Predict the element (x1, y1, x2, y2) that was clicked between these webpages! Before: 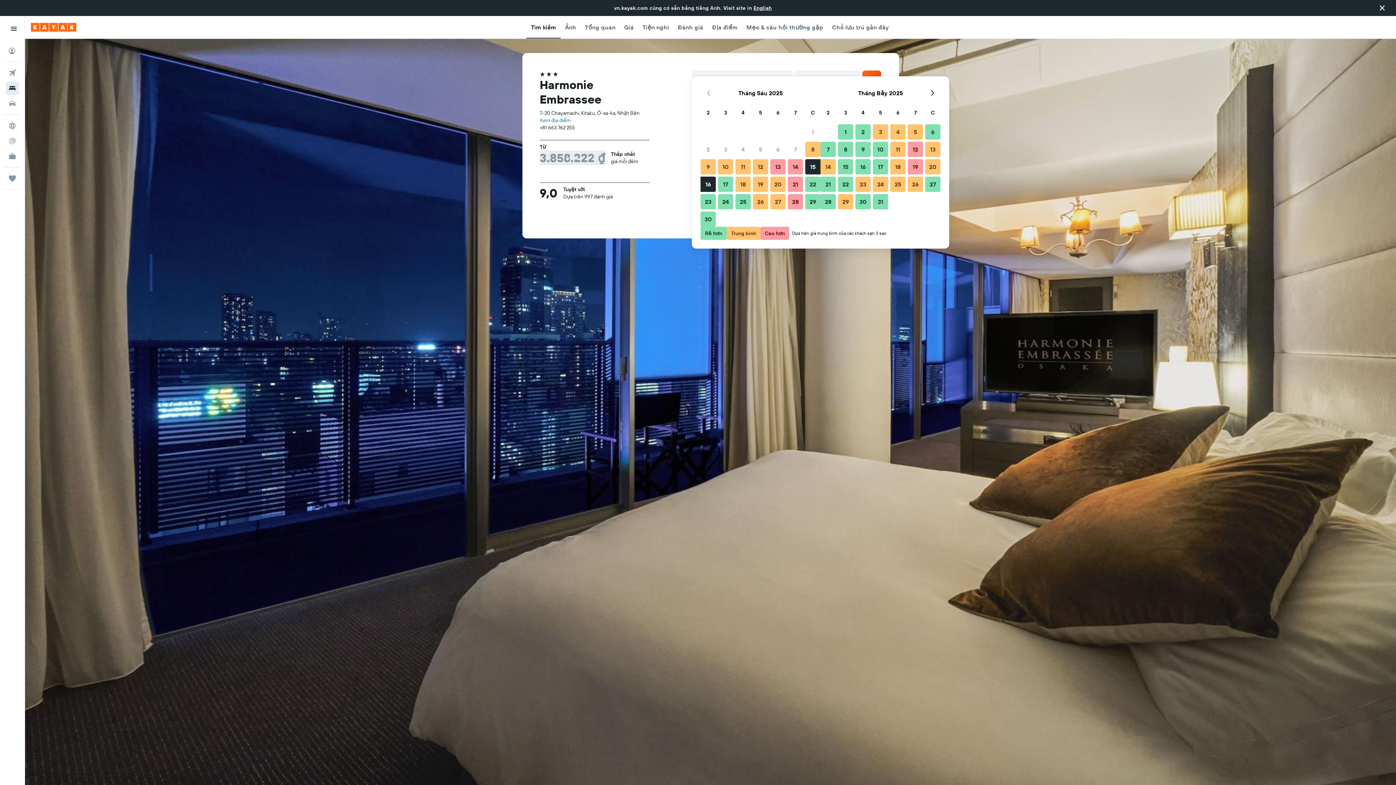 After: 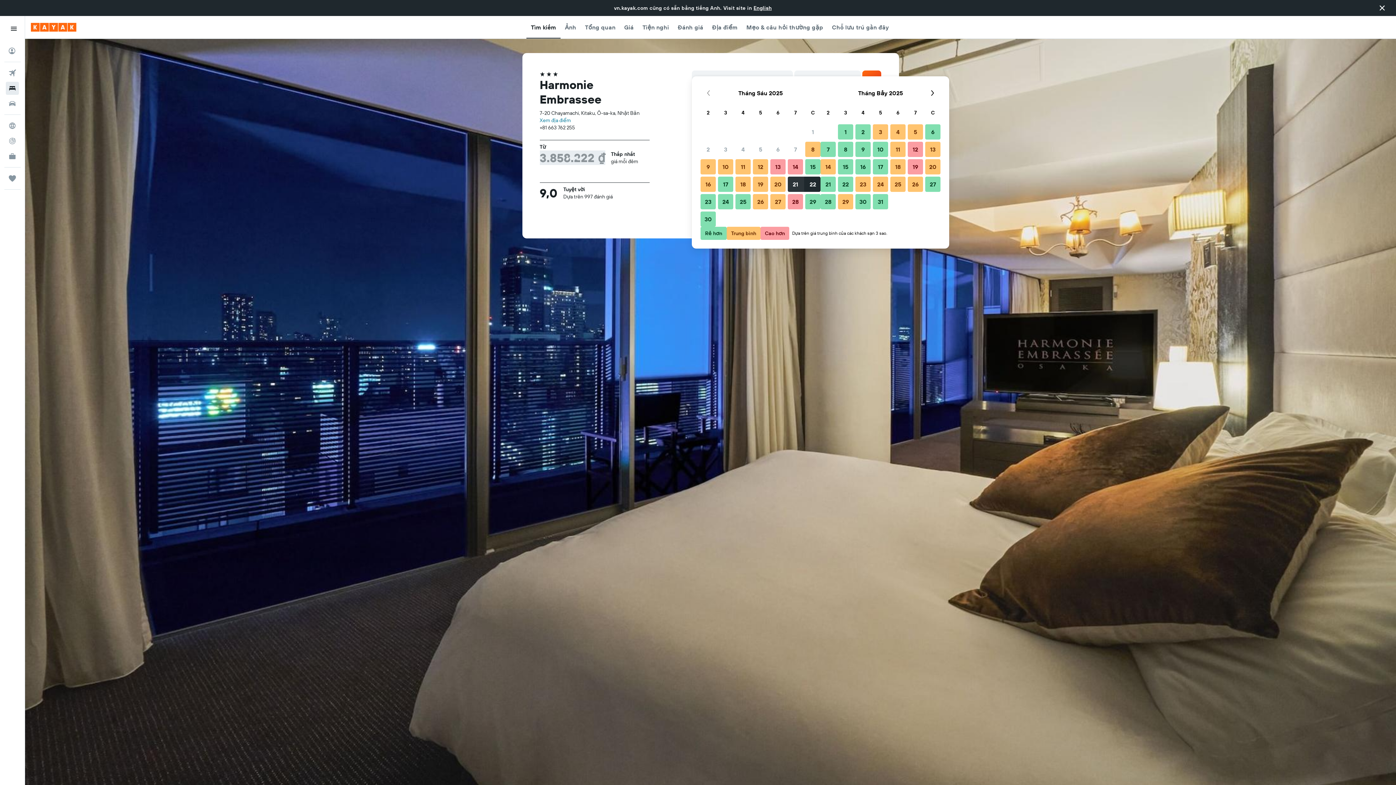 Action: bbox: (786, 175, 804, 193) label: Tháng Sáu 21 2025